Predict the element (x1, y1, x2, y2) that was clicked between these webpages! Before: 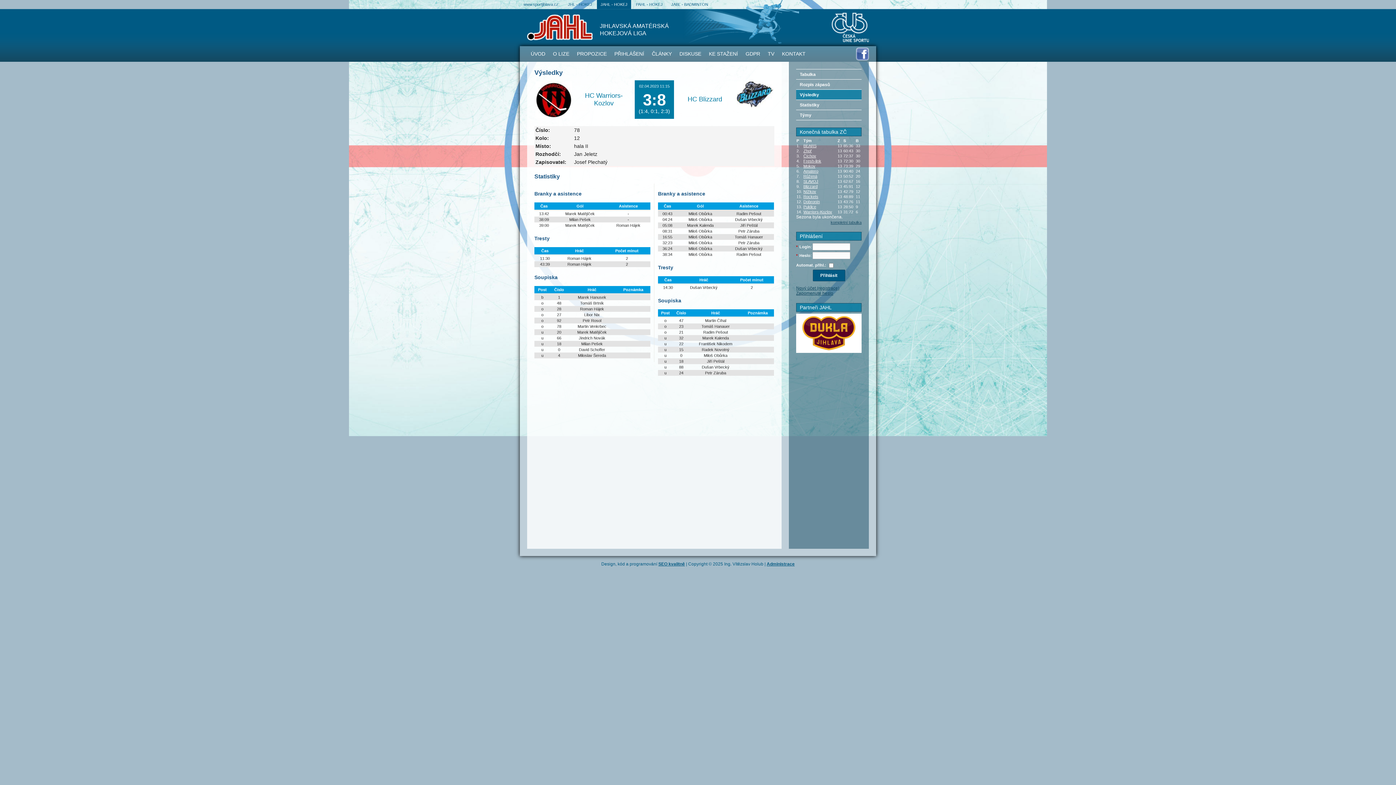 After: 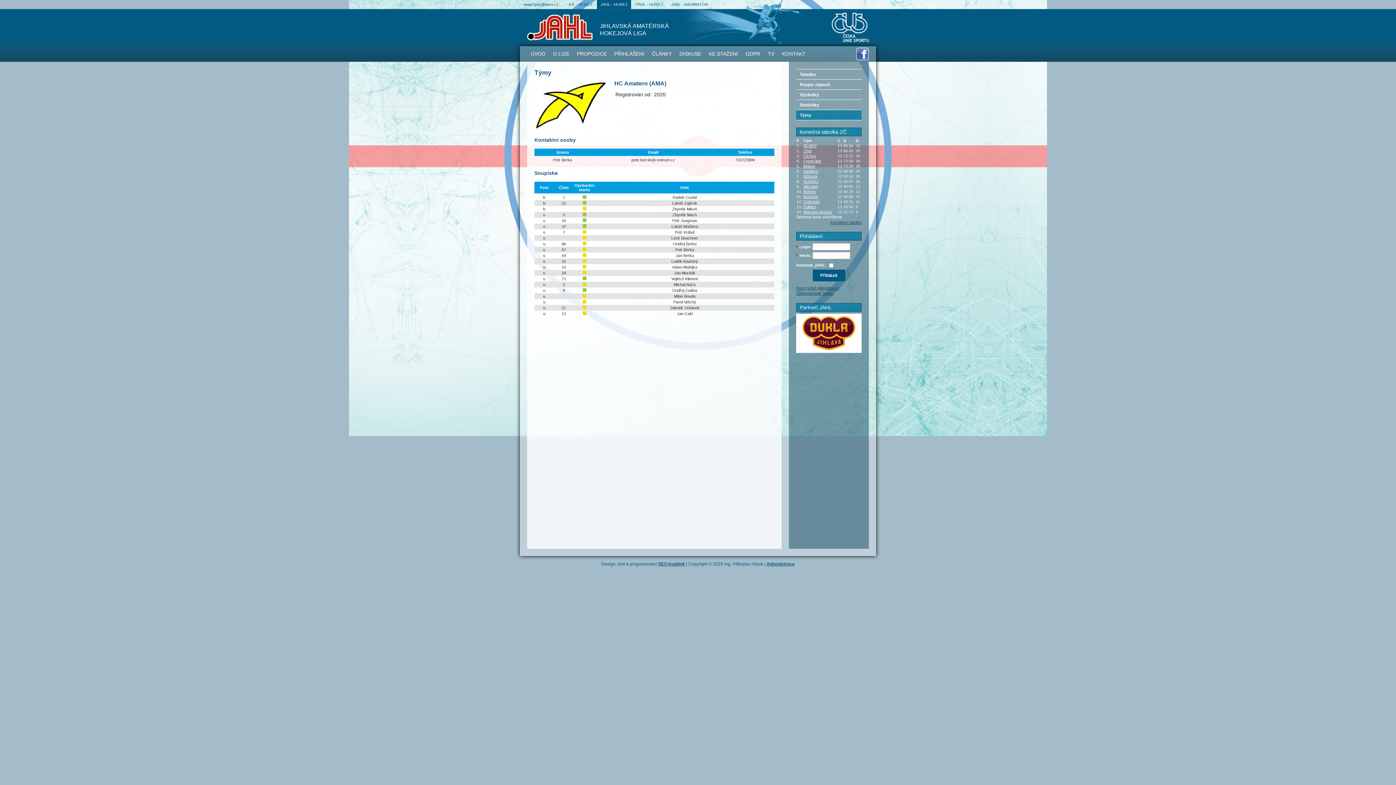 Action: bbox: (803, 169, 818, 173) label: Amatero